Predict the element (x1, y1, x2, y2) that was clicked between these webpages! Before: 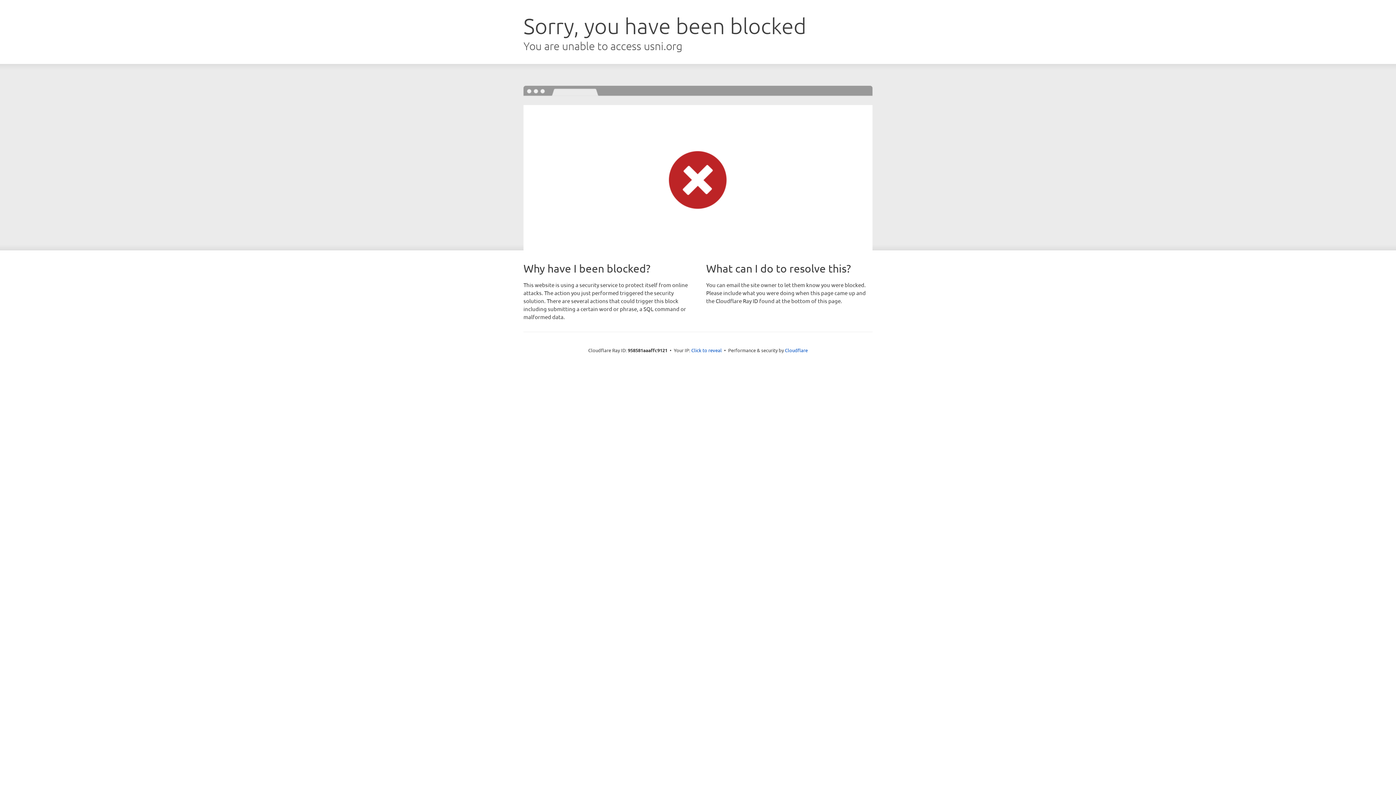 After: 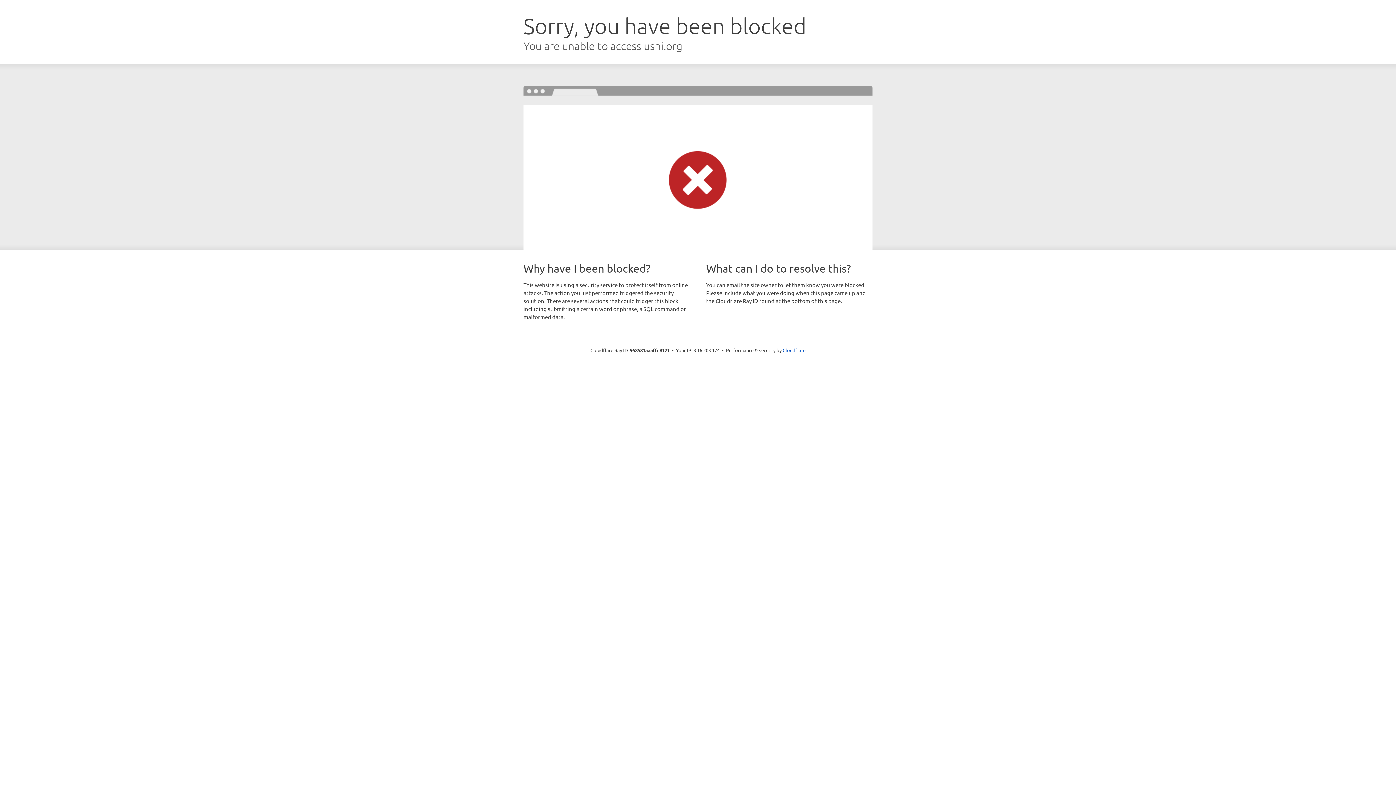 Action: label: Click to reveal bbox: (691, 346, 722, 353)